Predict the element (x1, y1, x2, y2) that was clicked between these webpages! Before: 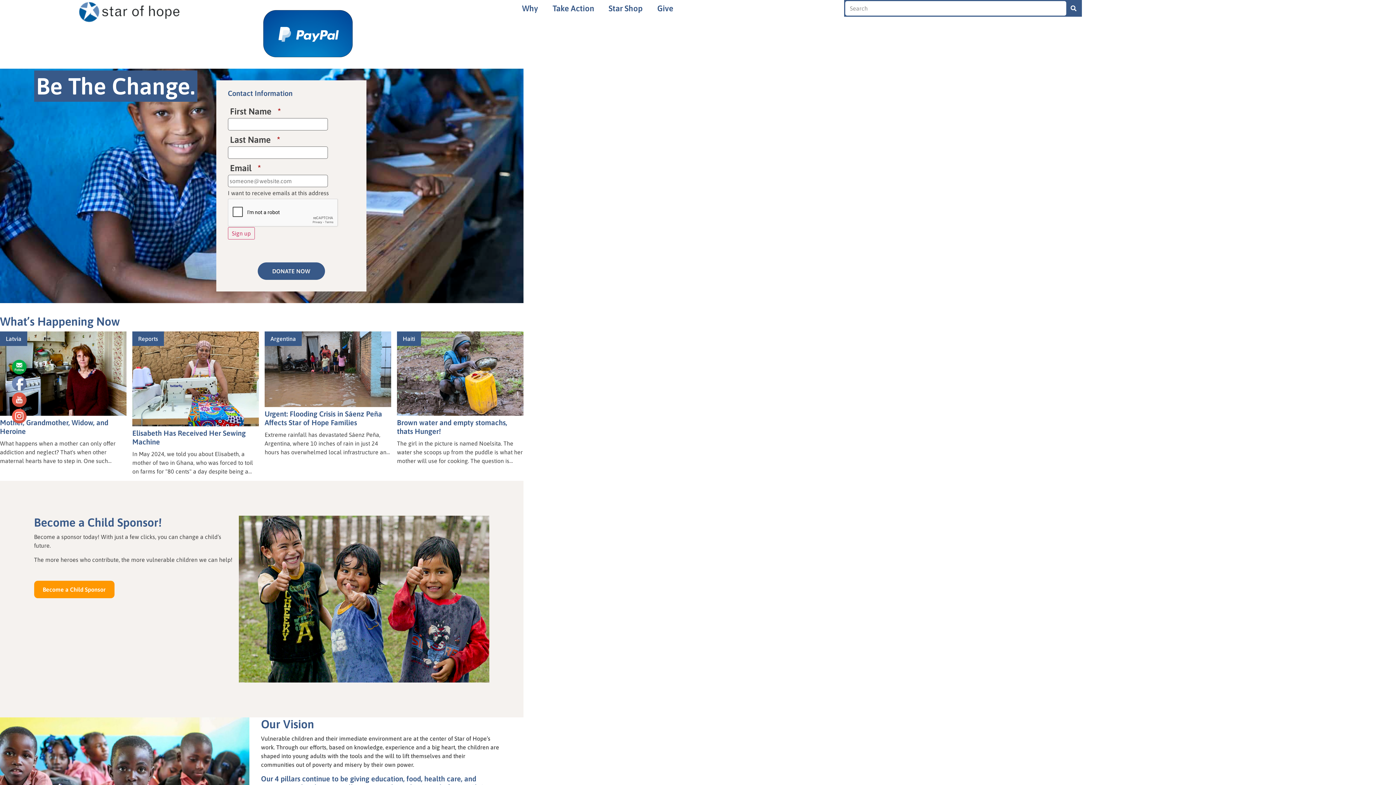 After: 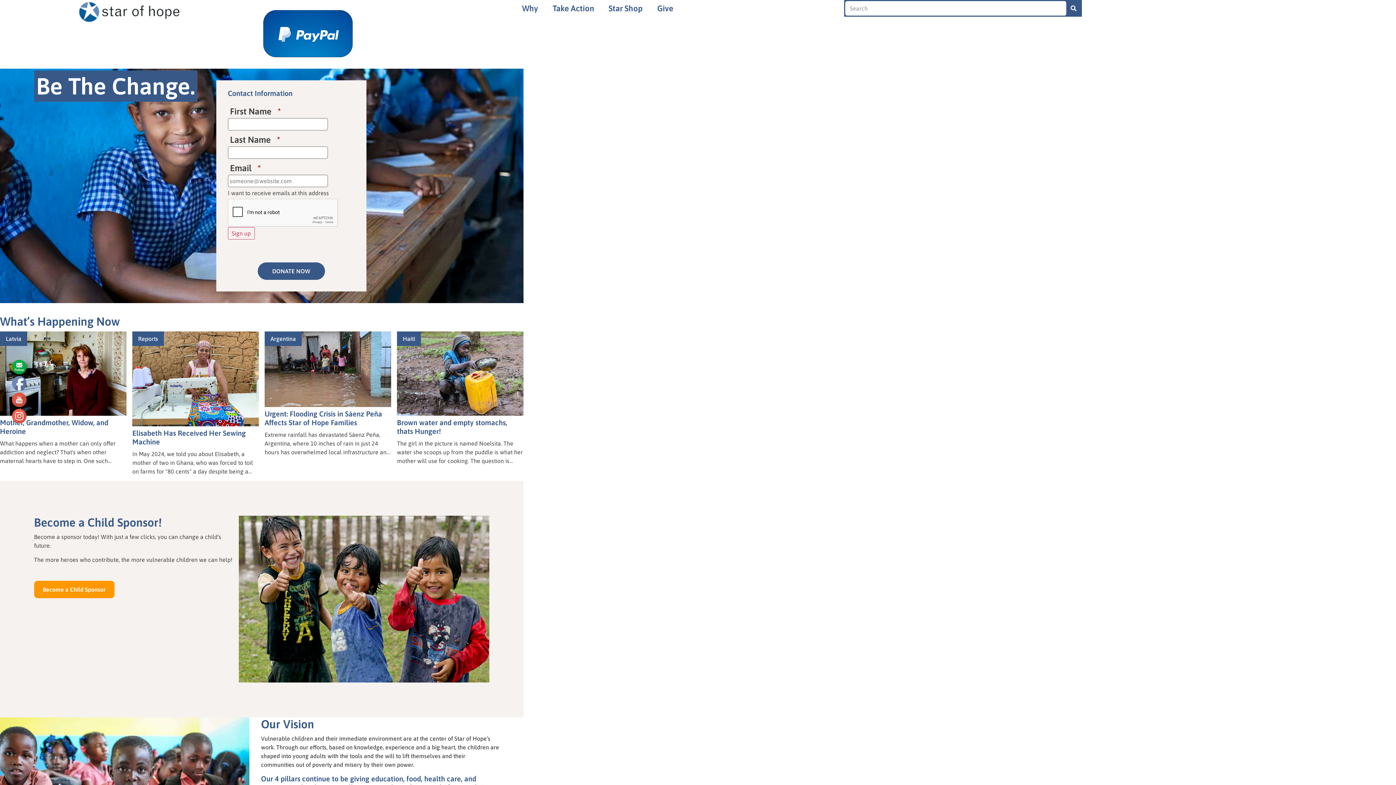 Action: bbox: (11, 392, 26, 407)